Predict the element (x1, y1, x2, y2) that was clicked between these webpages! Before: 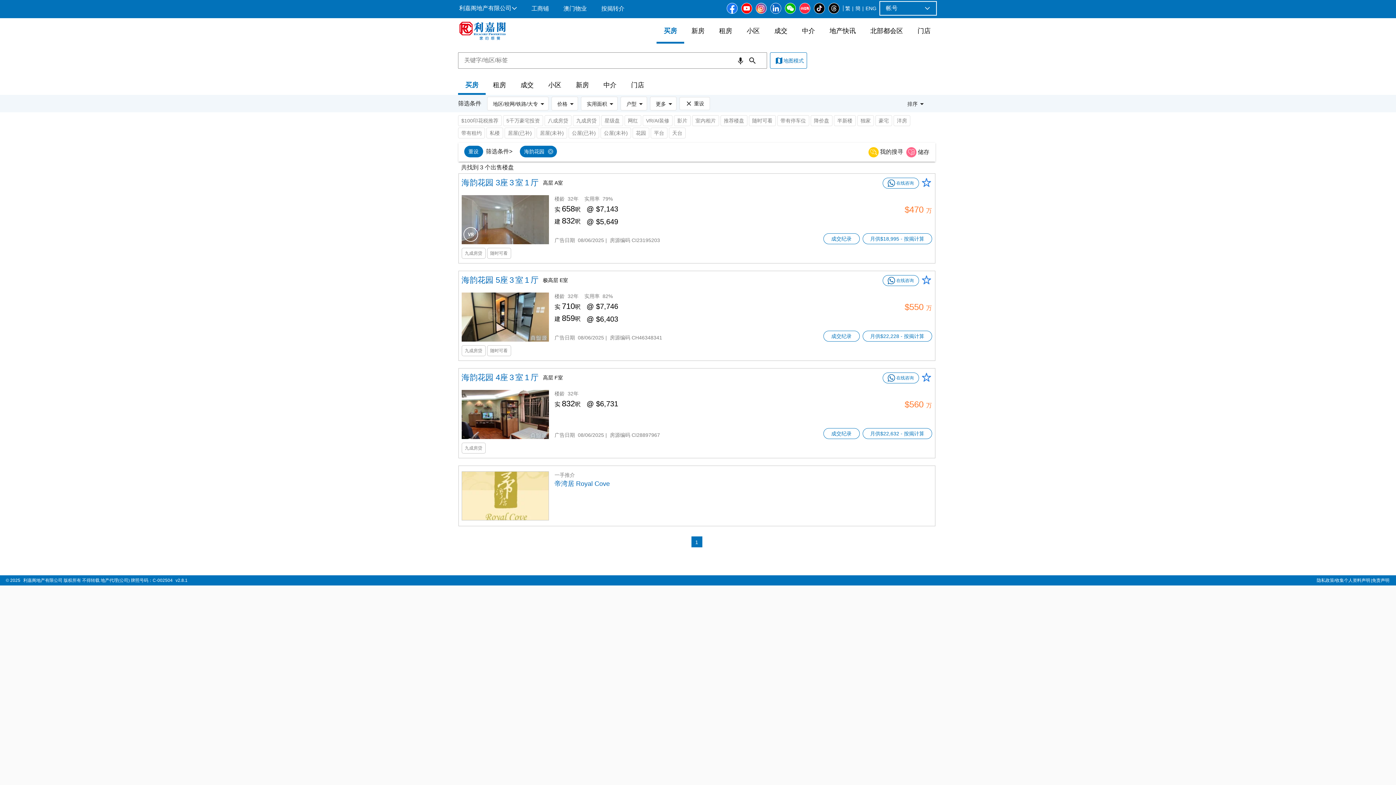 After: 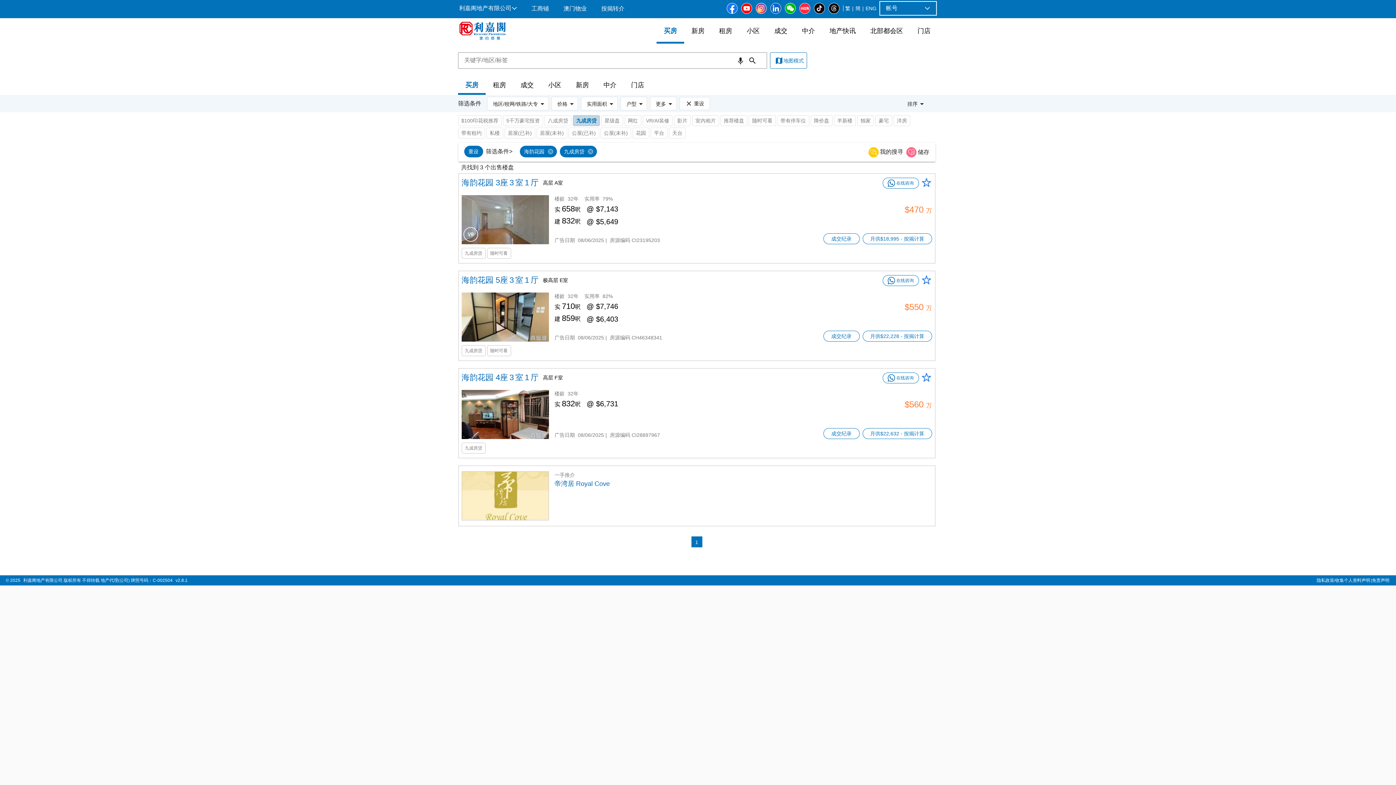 Action: bbox: (573, 115, 600, 126) label: 九成房贷